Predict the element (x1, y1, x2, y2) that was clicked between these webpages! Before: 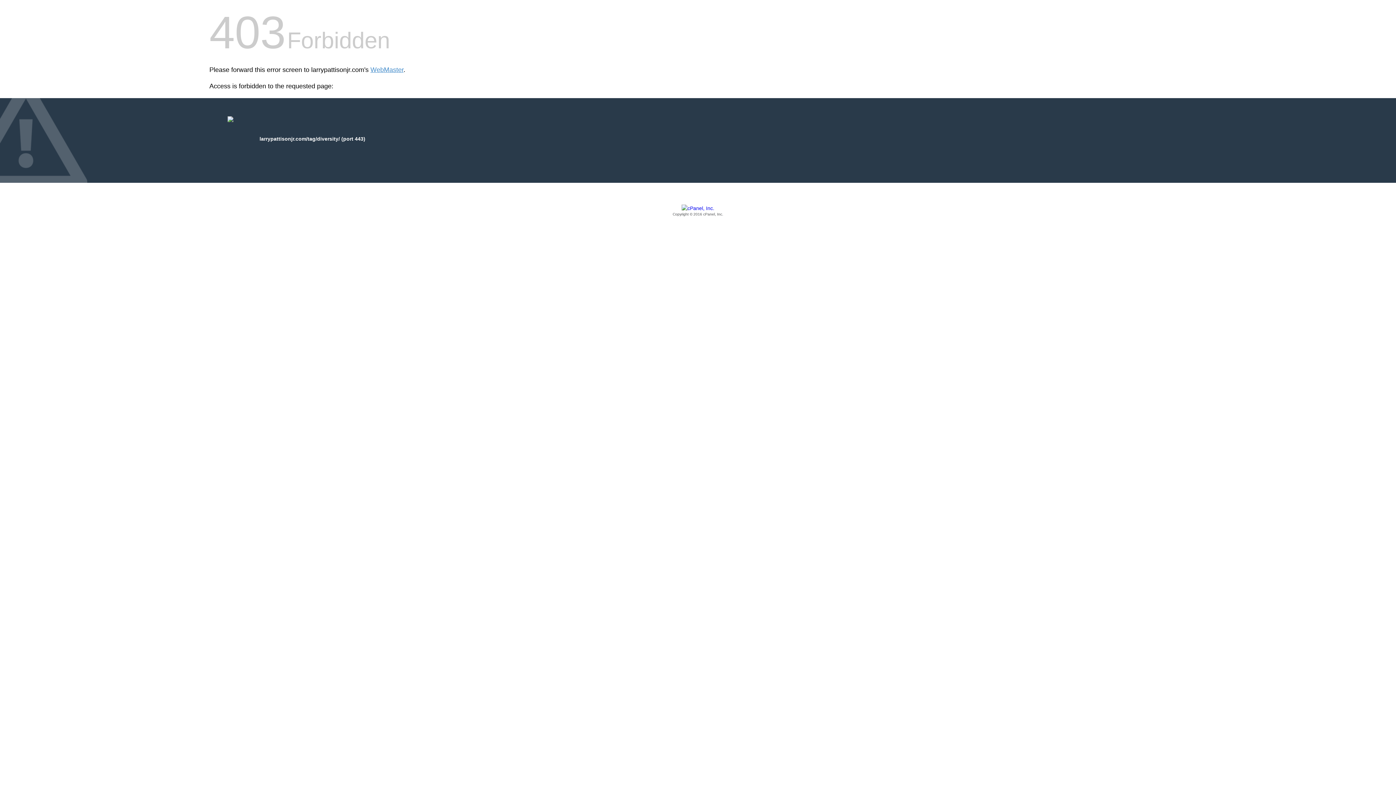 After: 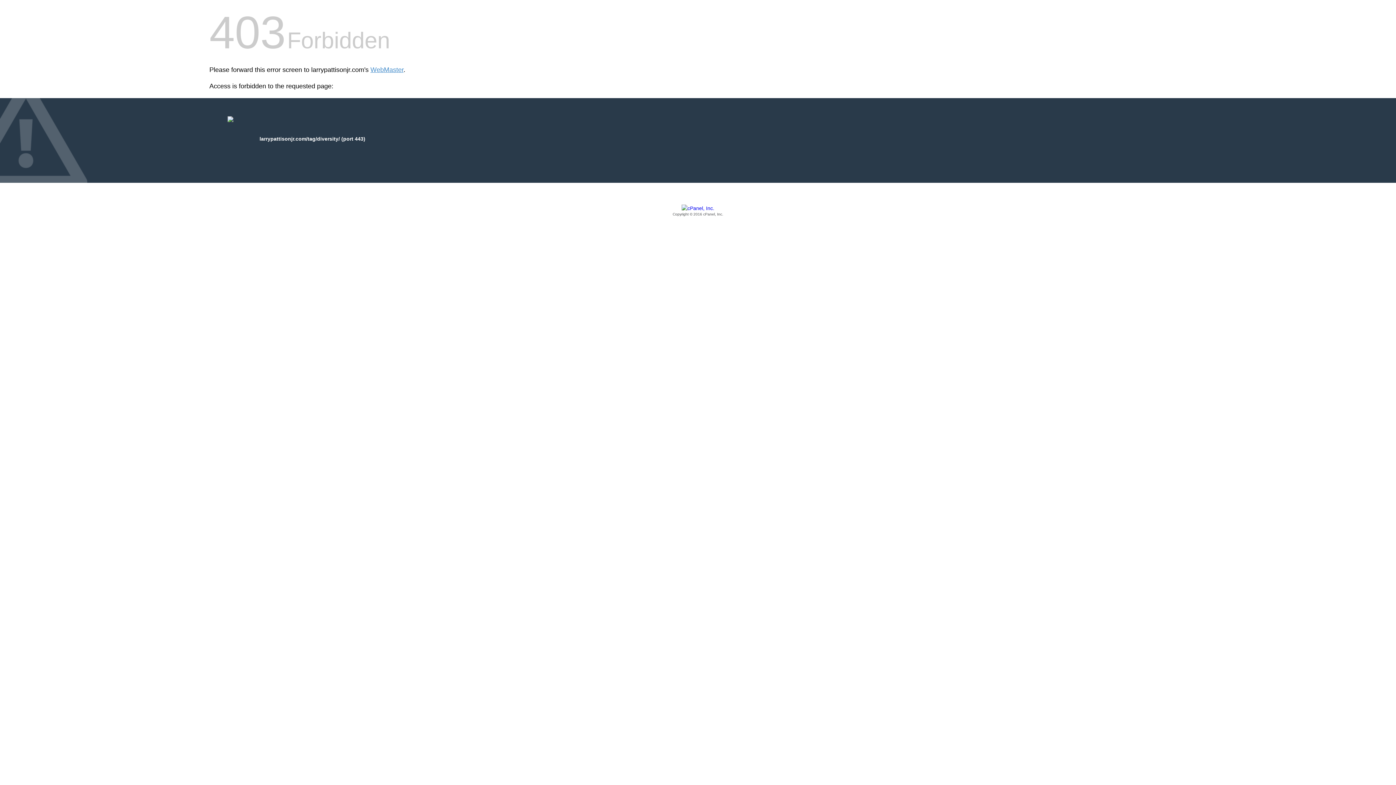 Action: bbox: (209, 205, 1186, 217) label: Copyright © 2016 cPanel, Inc.